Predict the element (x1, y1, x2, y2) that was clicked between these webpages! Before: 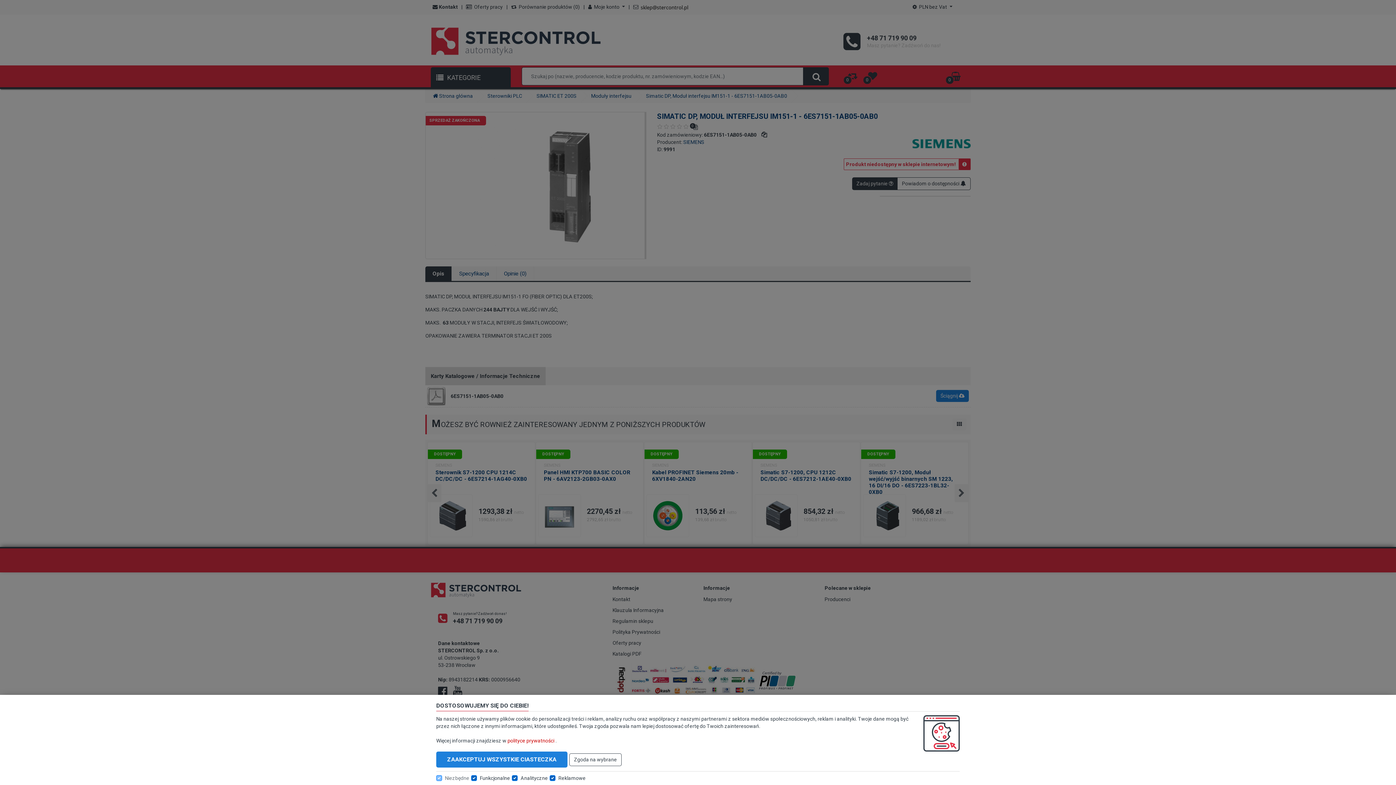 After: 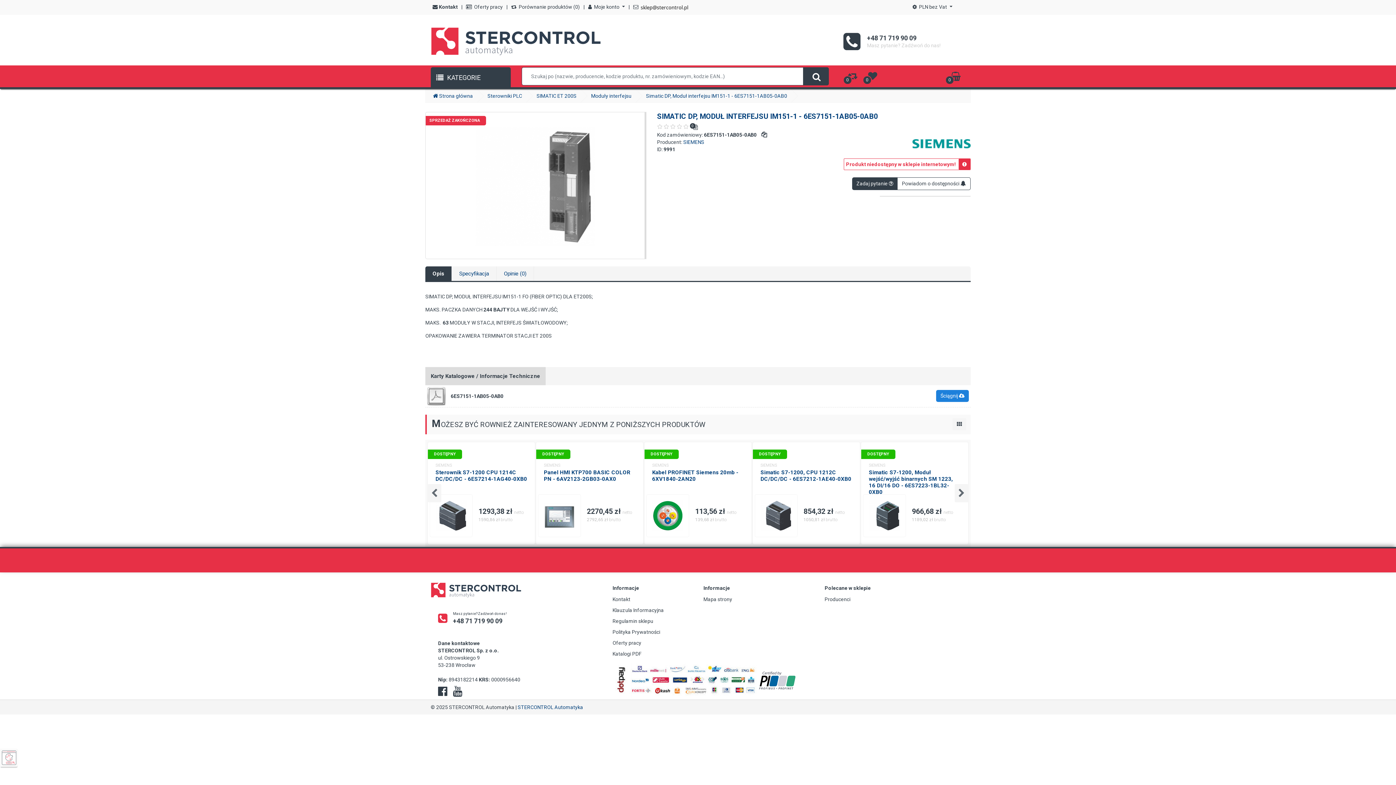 Action: bbox: (436, 752, 567, 768) label: ZAAKCEPTUJ WSZYSTKIE CIASTECZKA